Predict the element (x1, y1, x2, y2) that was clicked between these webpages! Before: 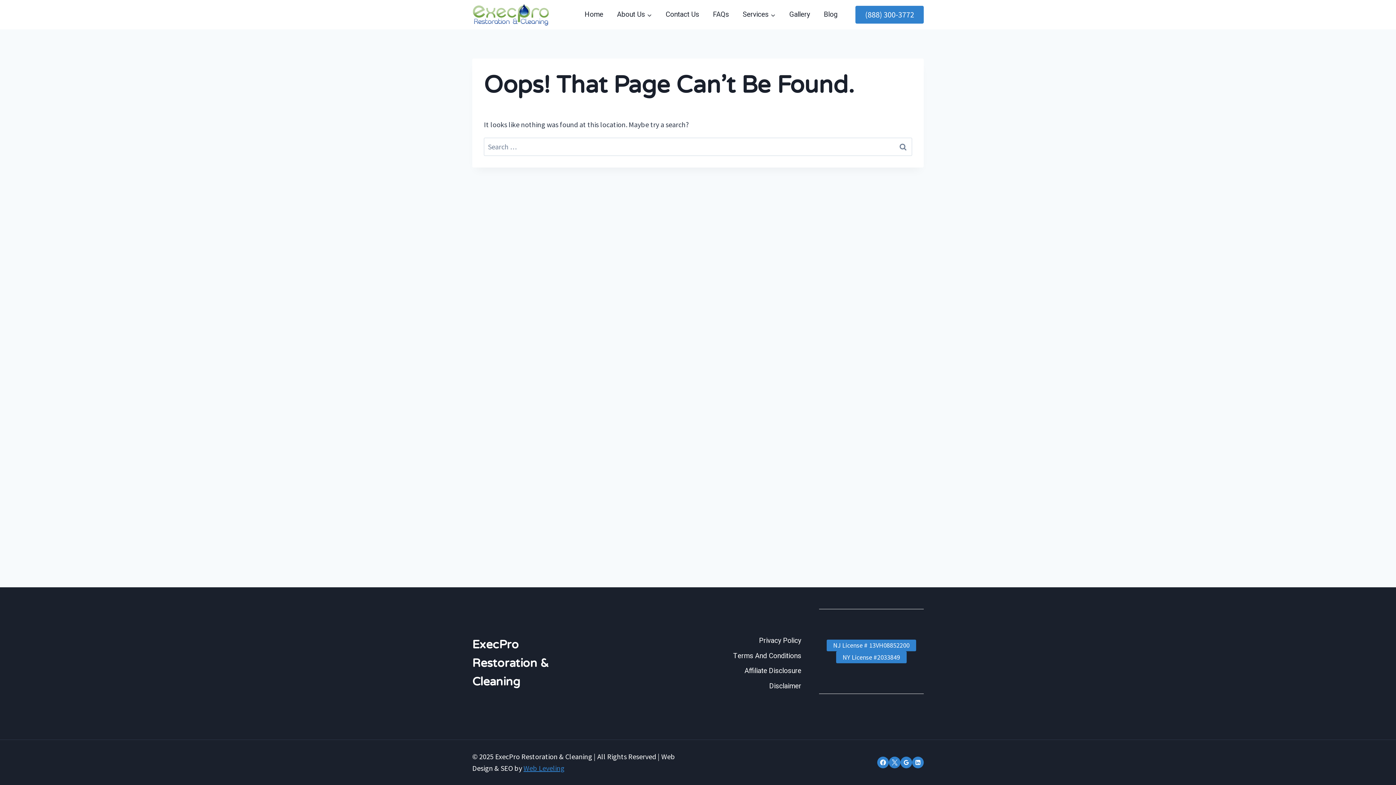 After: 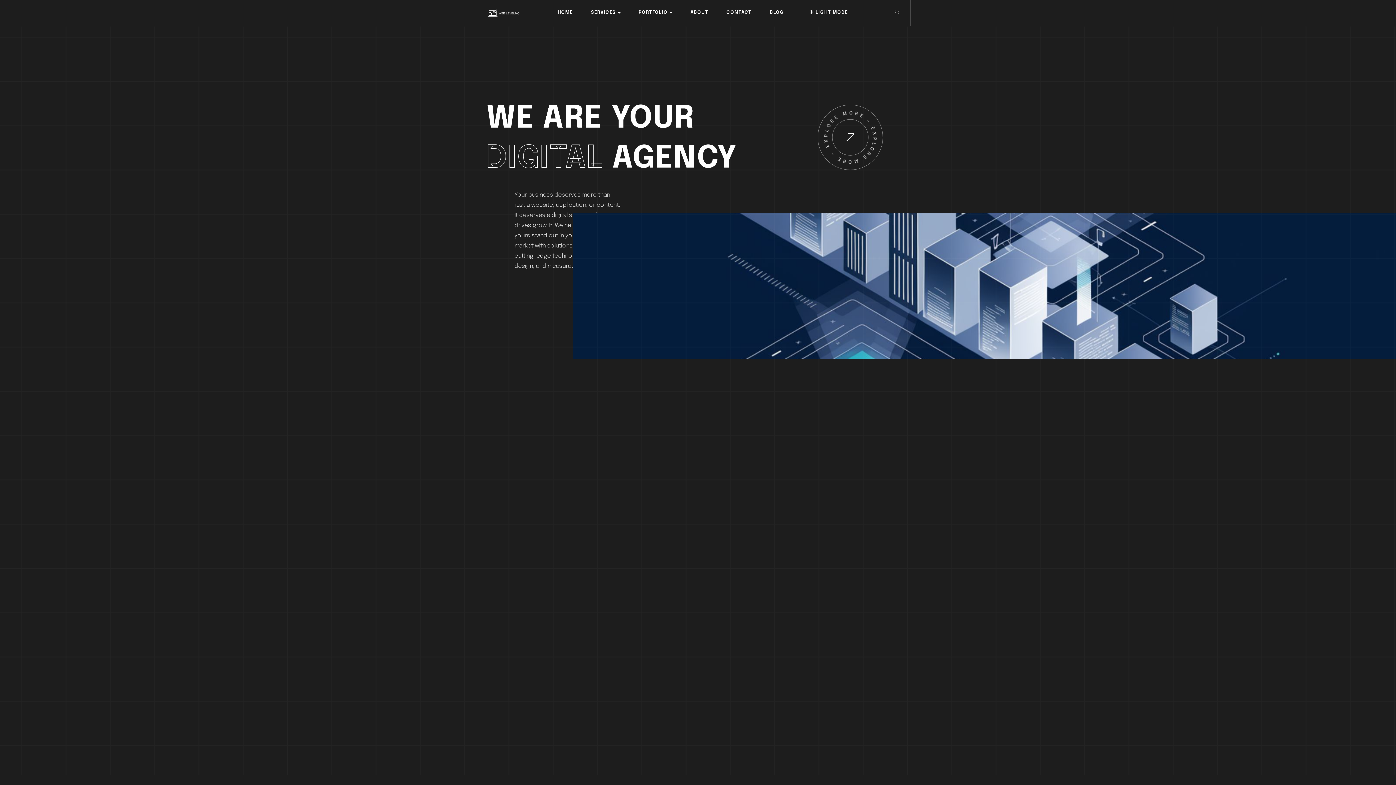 Action: label: Web Leveling bbox: (523, 764, 564, 773)